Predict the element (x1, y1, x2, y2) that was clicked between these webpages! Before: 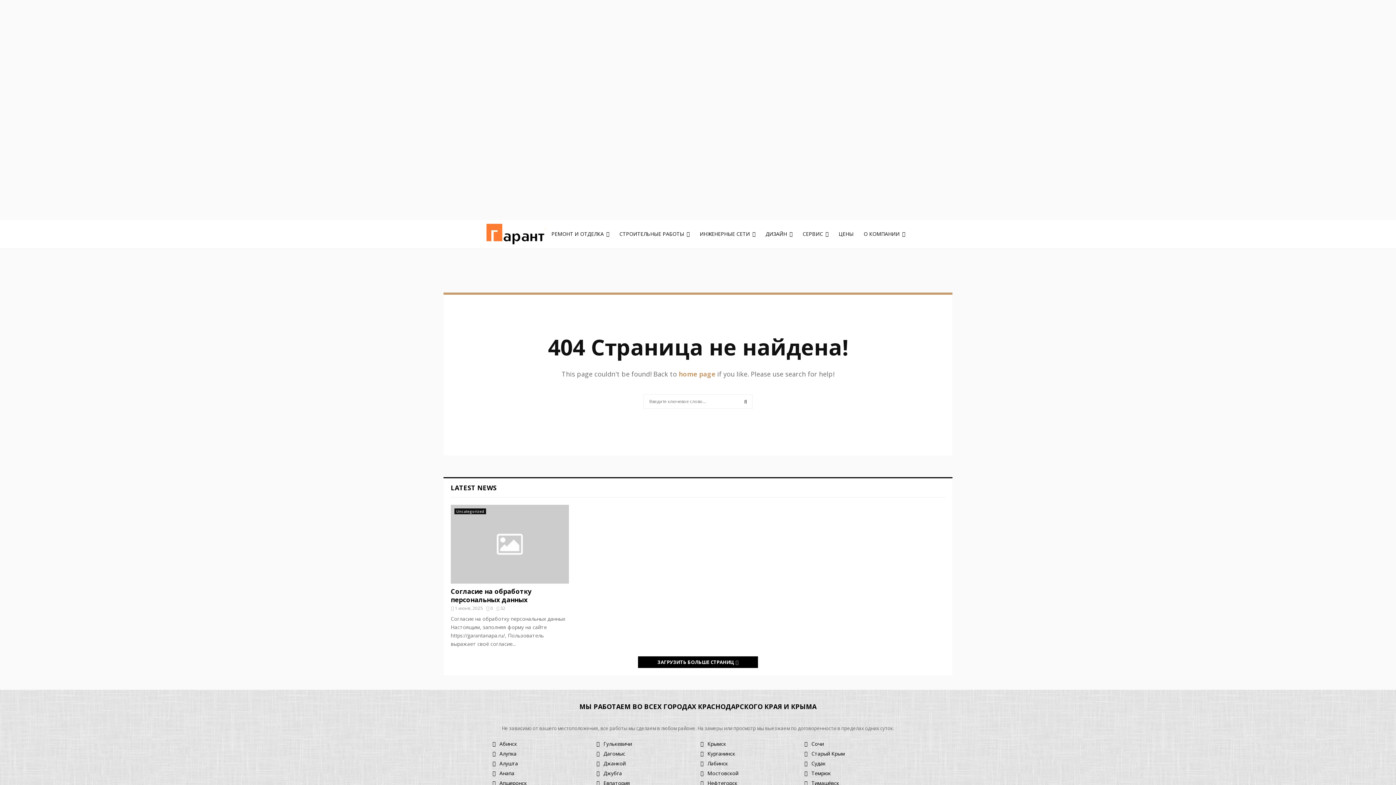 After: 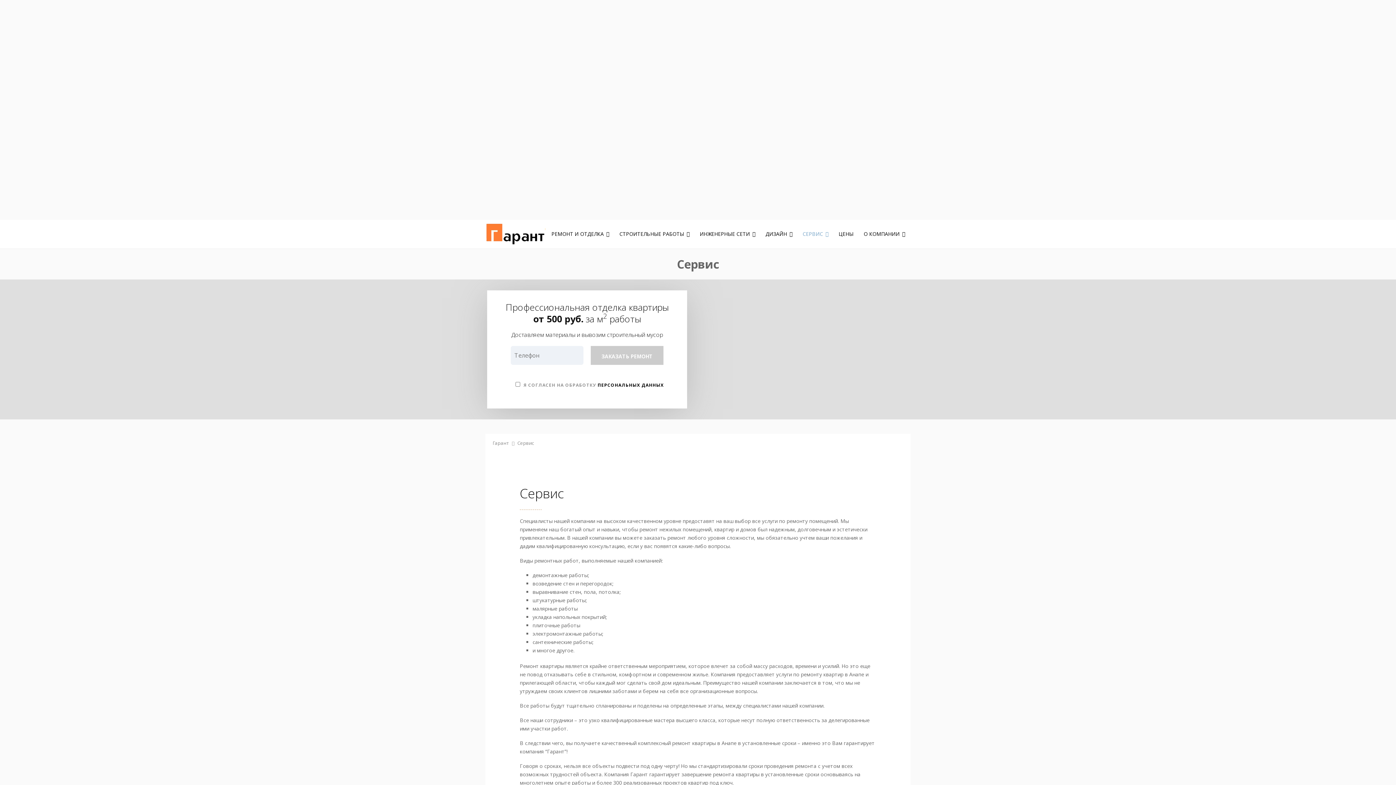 Action: bbox: (797, 226, 833, 241) label: СЕРВИС